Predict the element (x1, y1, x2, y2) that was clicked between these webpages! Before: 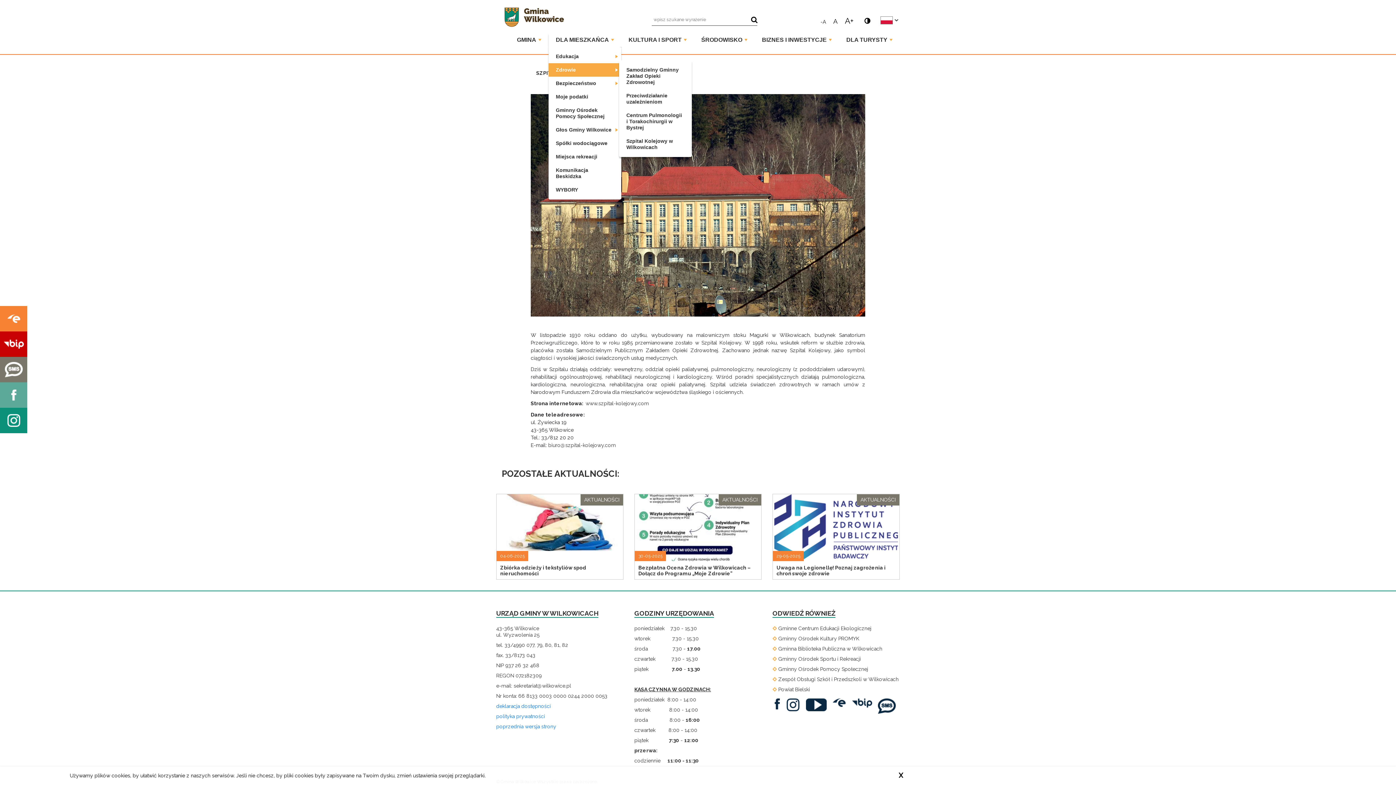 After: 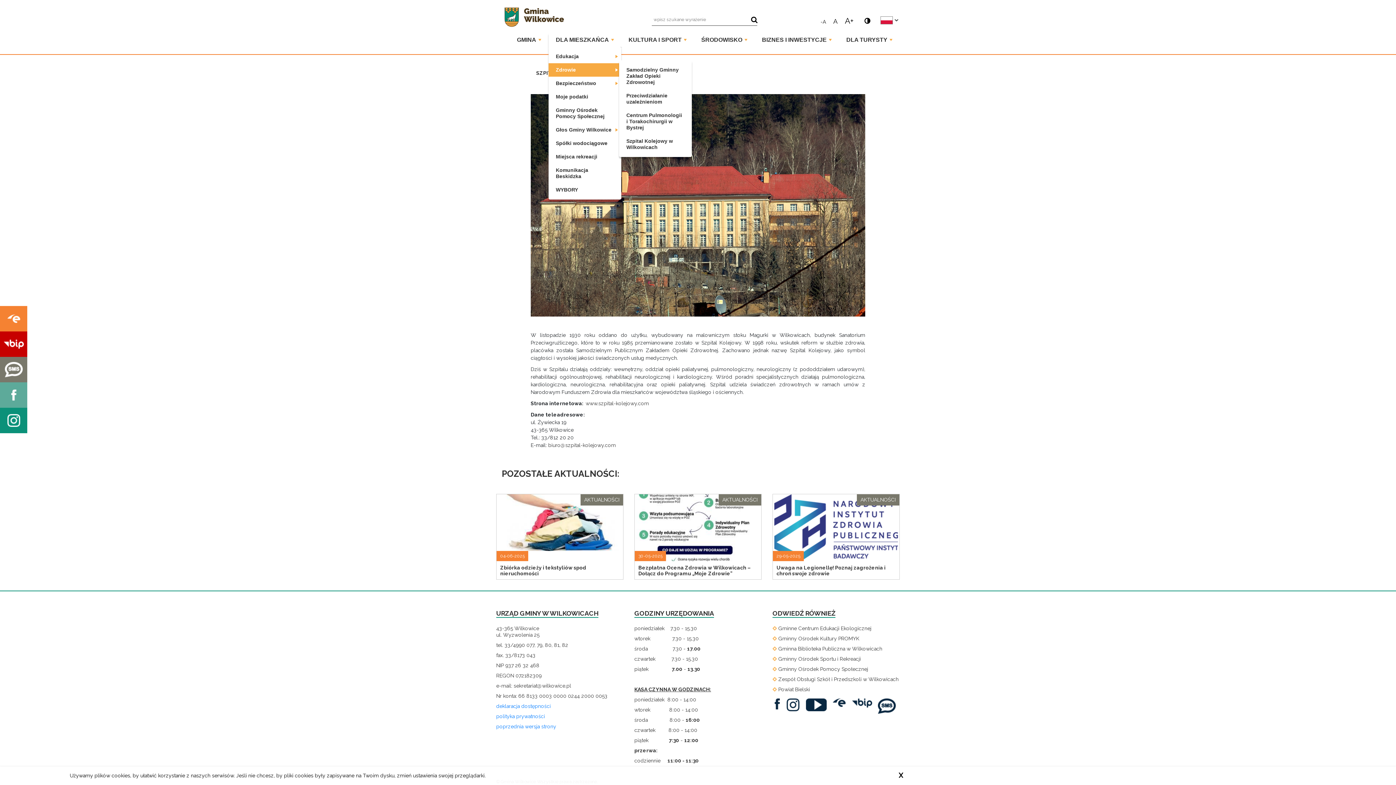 Action: label: Zdrowie bbox: (548, 63, 621, 76)